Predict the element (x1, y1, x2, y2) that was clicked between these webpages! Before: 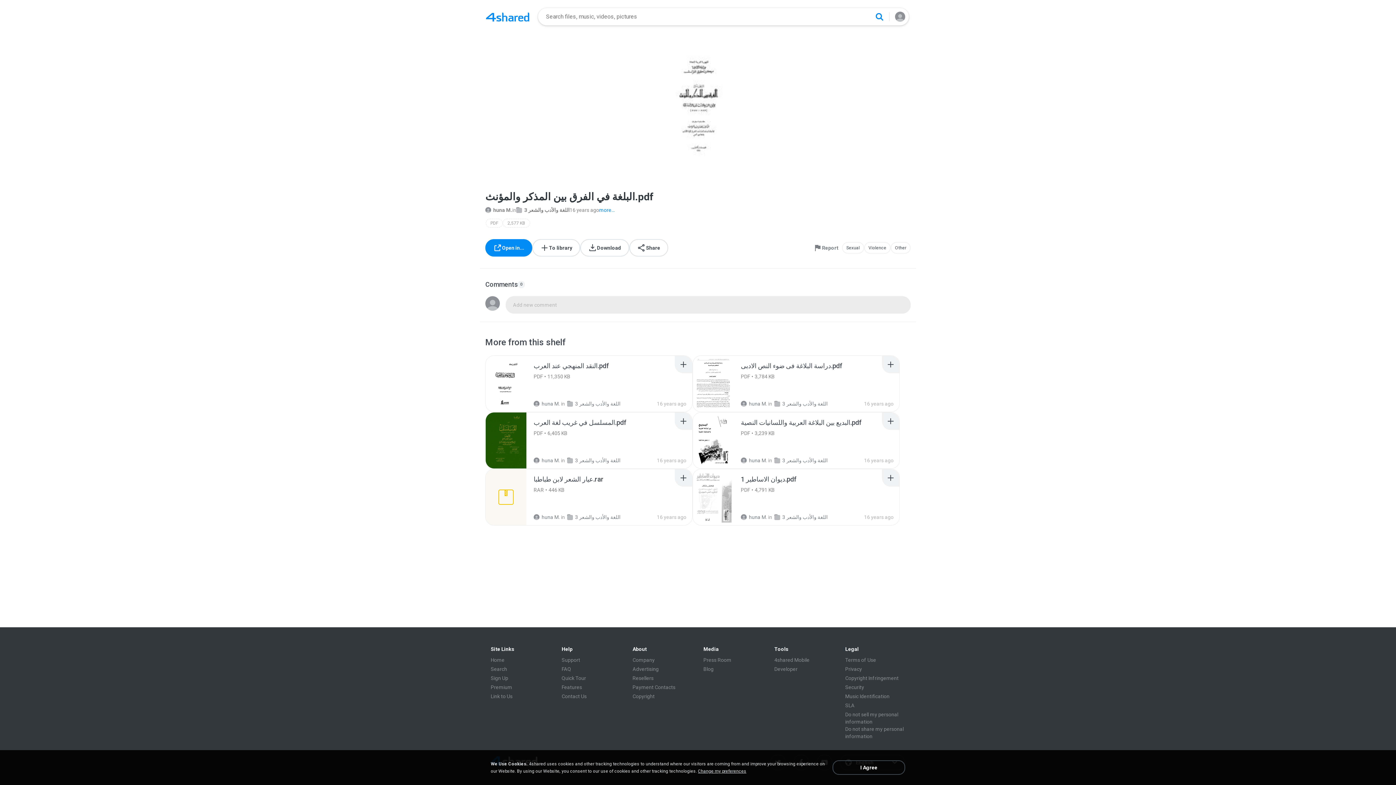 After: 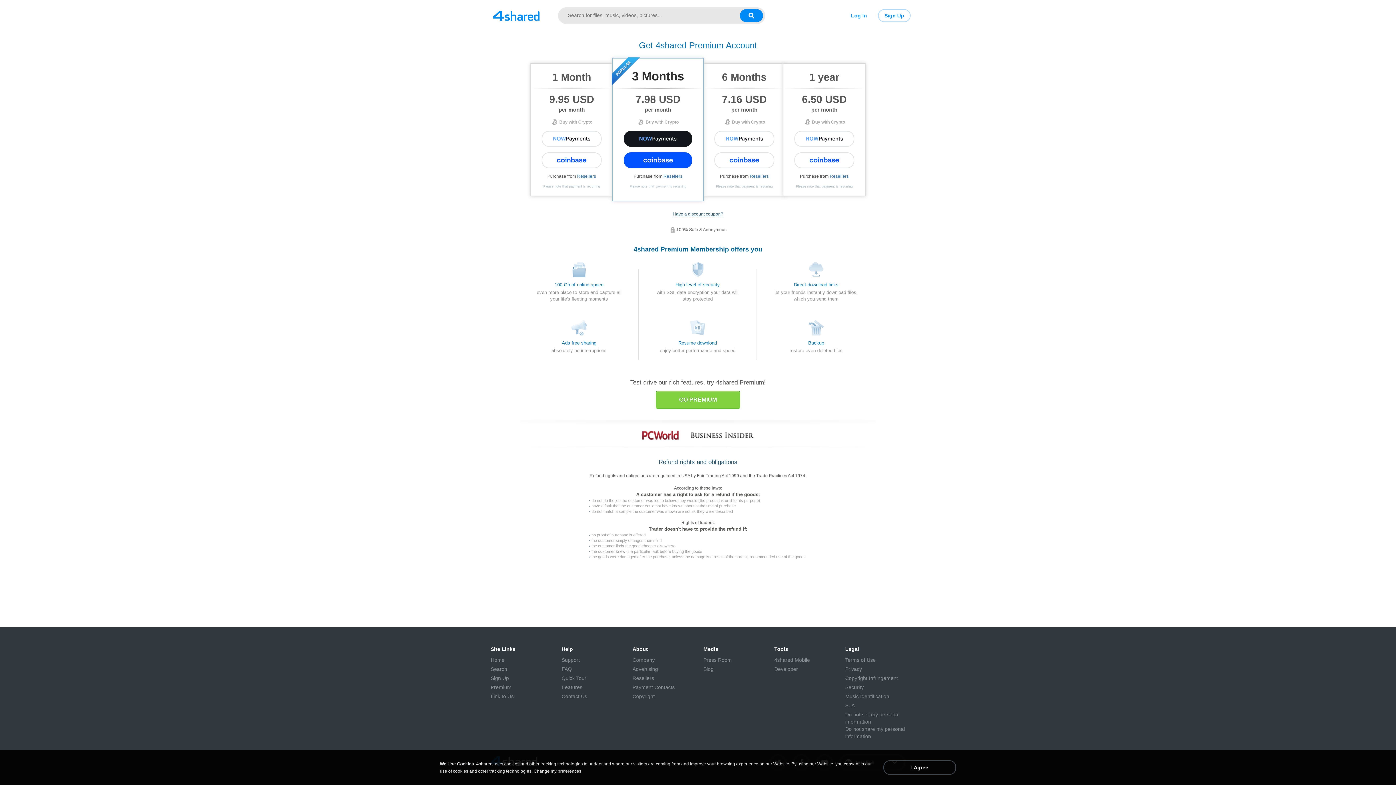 Action: bbox: (490, 684, 512, 691) label: Premium